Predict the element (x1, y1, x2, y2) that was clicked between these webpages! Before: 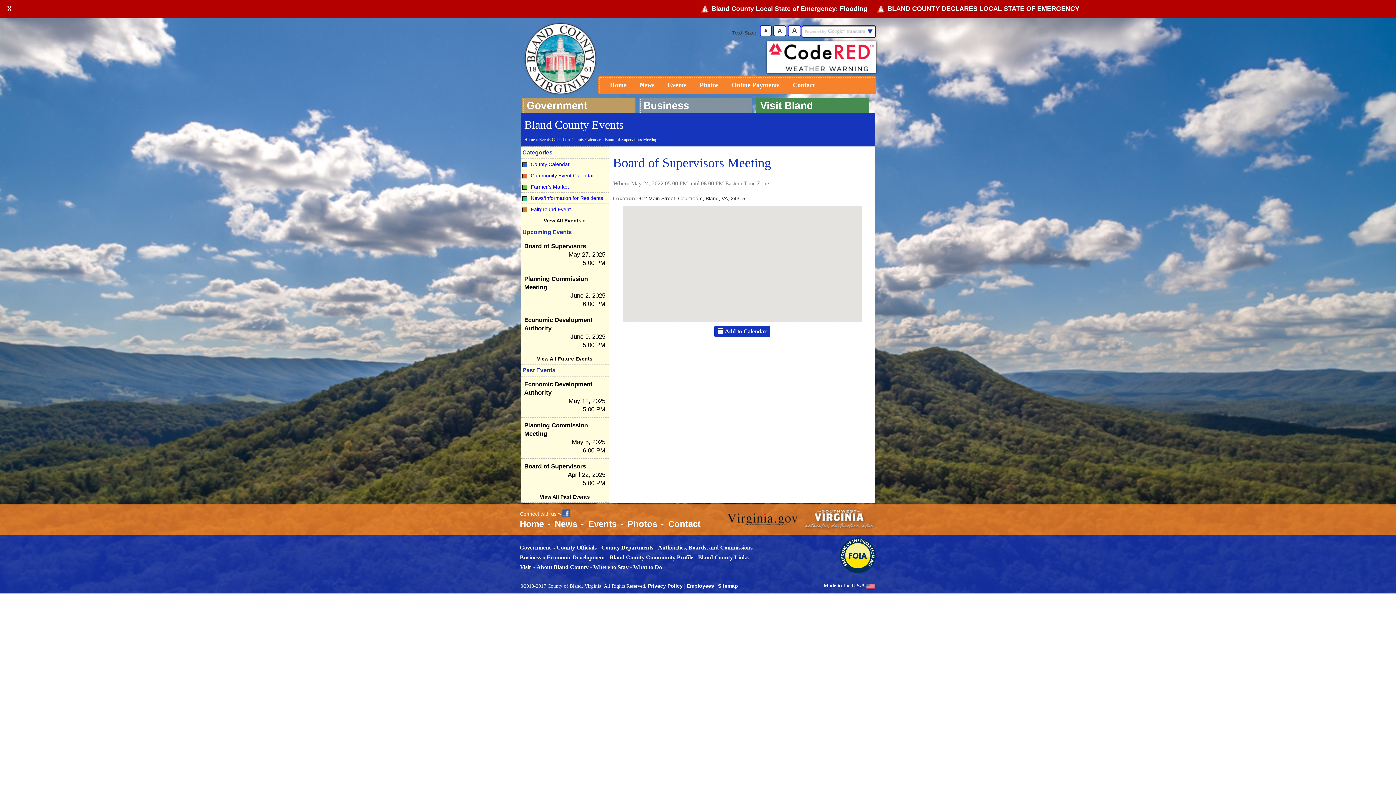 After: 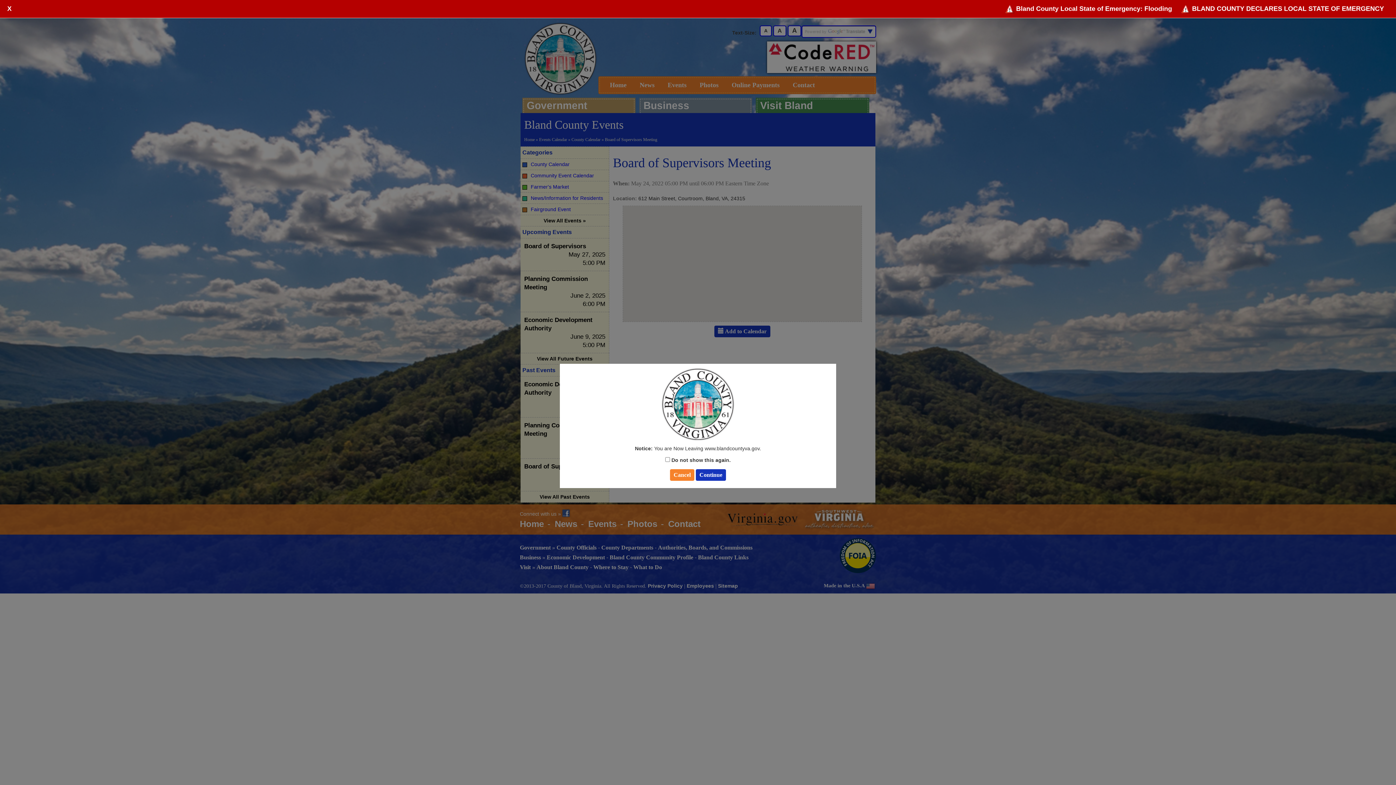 Action: bbox: (727, 513, 802, 526)